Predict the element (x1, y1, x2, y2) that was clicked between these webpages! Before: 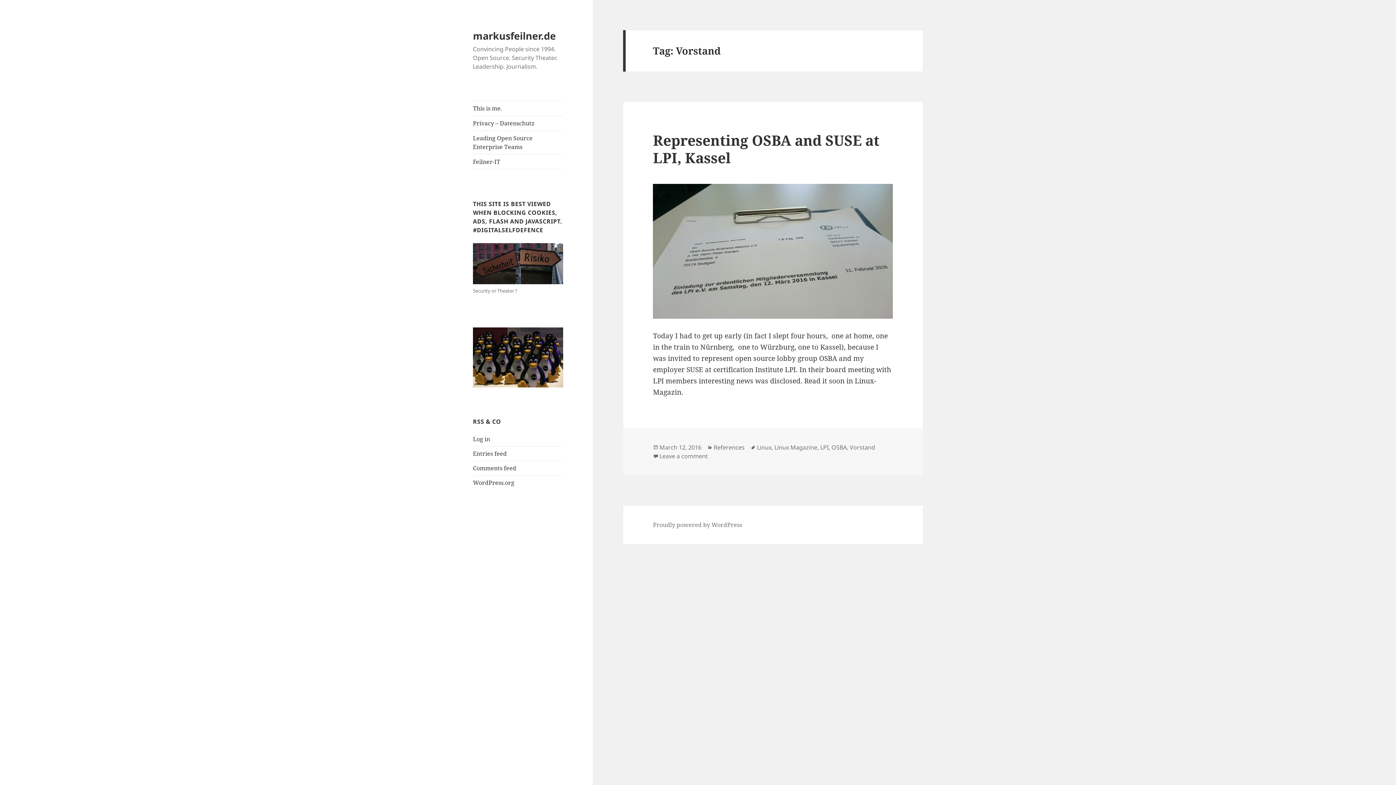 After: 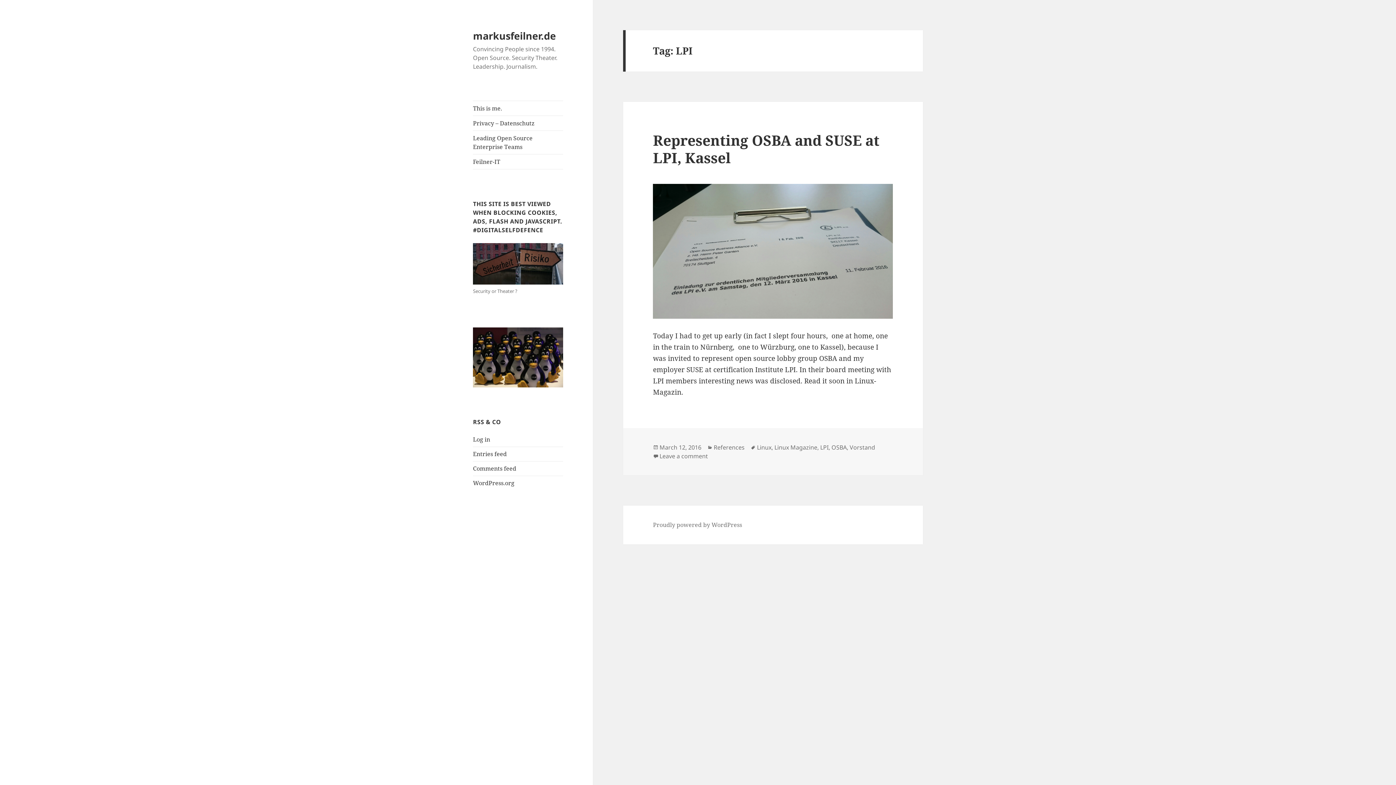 Action: bbox: (820, 443, 828, 452) label: LPI